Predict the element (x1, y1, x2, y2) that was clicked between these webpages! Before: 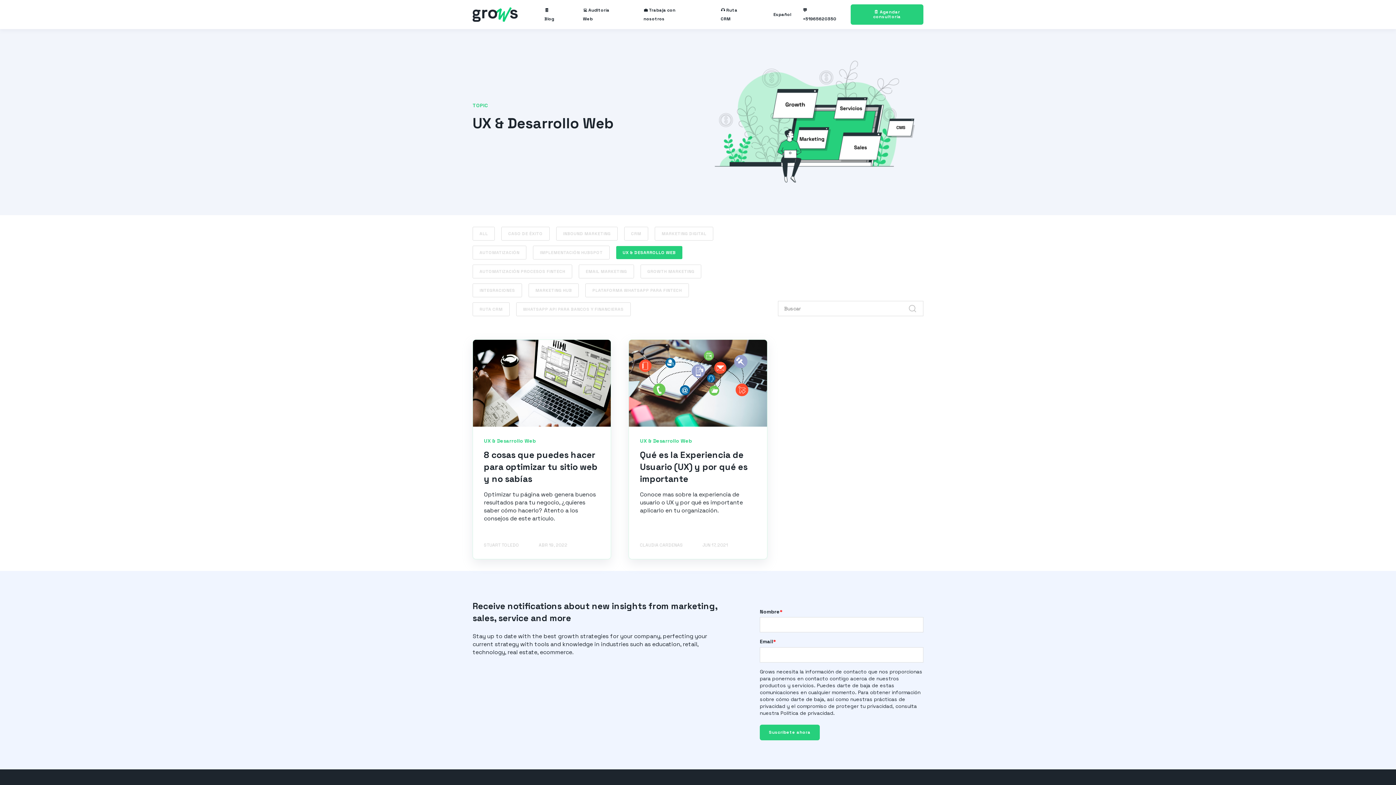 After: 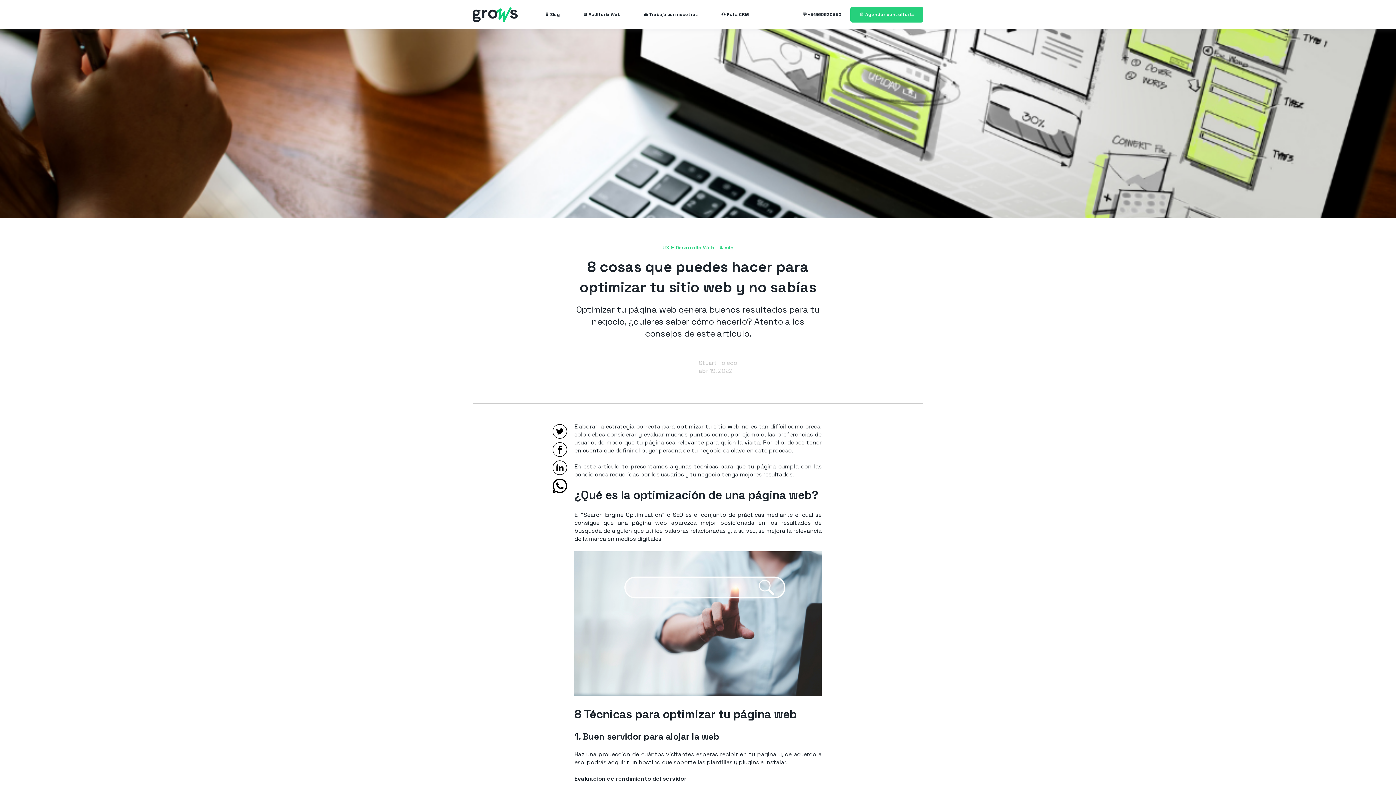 Action: label: 8 cosas que puedes hacer para optimizar tu sitio web y no sabías bbox: (484, 449, 597, 484)